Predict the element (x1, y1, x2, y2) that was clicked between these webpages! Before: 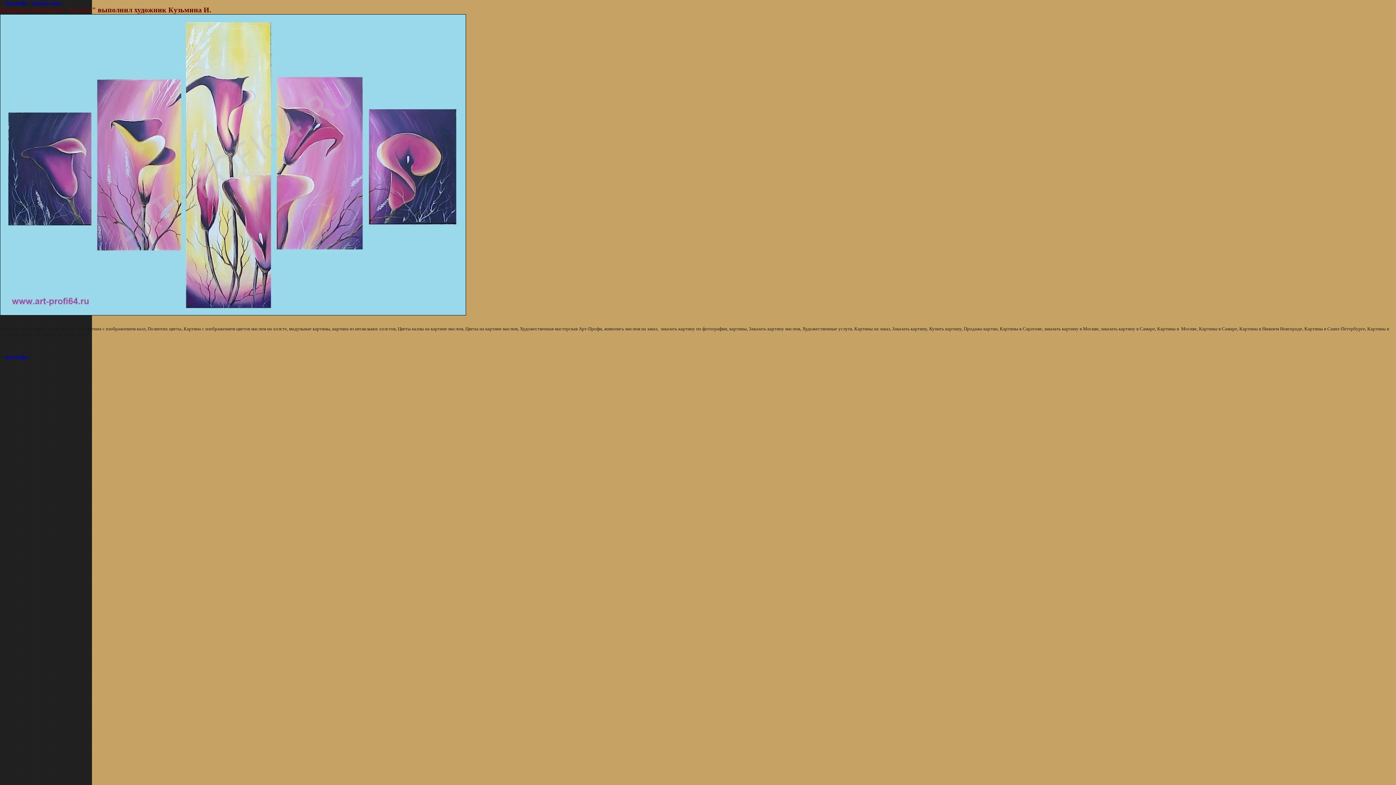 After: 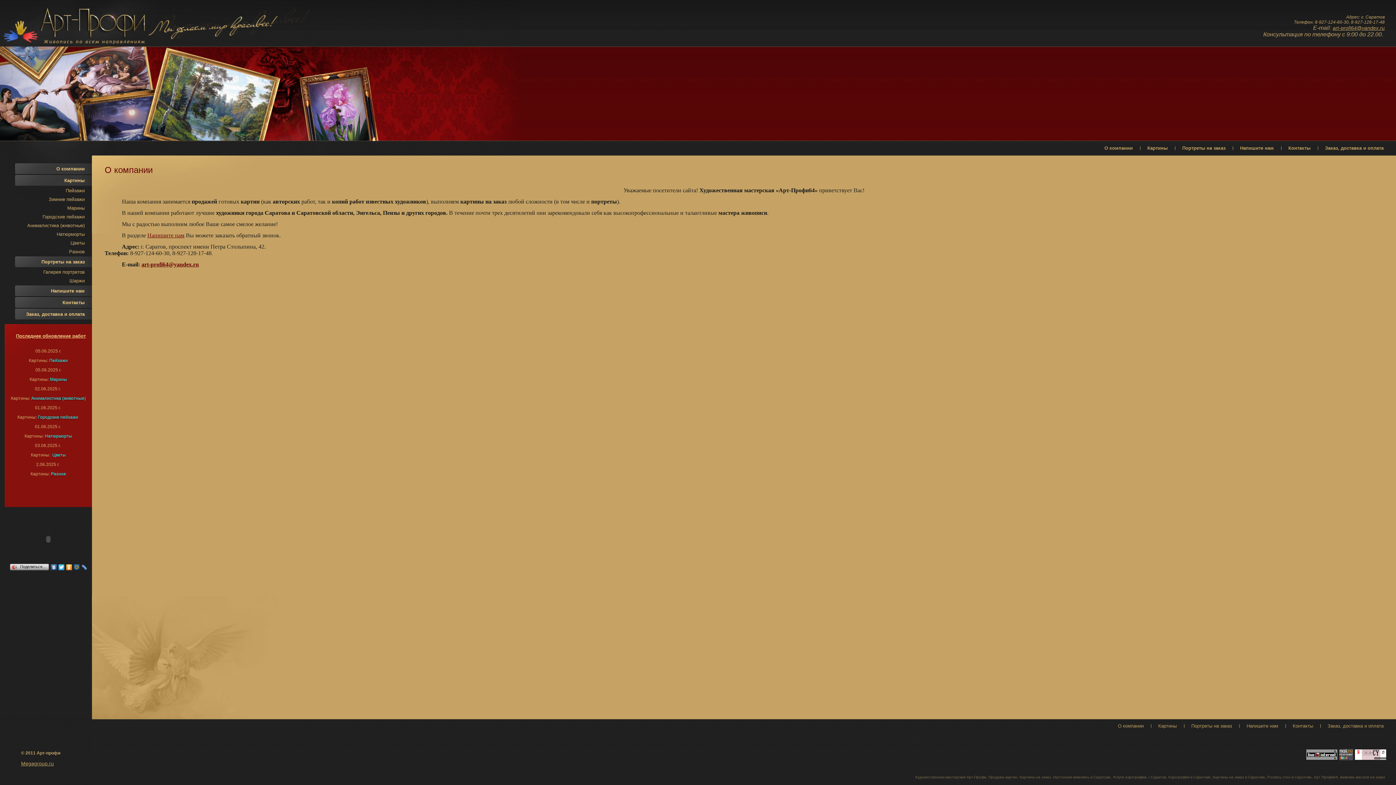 Action: label: Арт-профи bbox: (4, 0, 27, 5)